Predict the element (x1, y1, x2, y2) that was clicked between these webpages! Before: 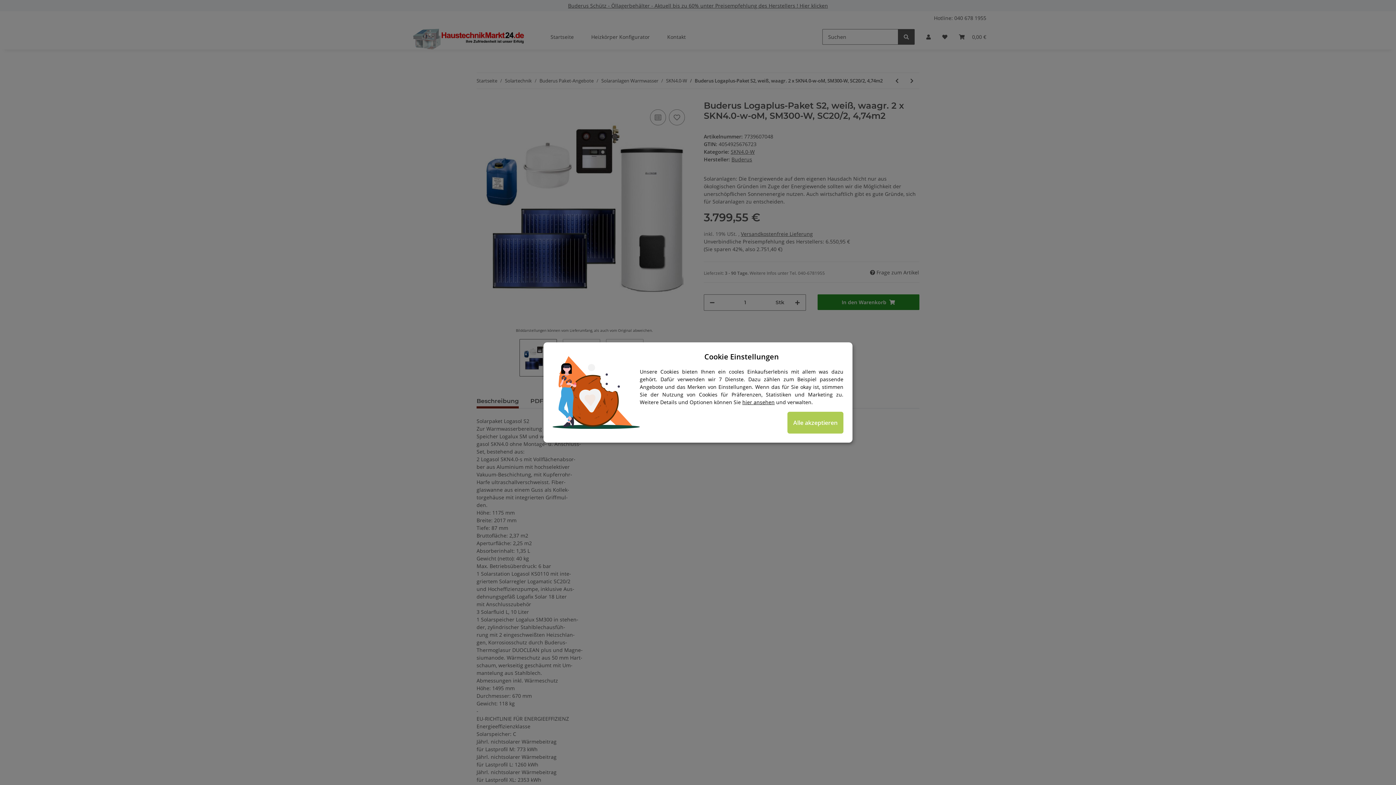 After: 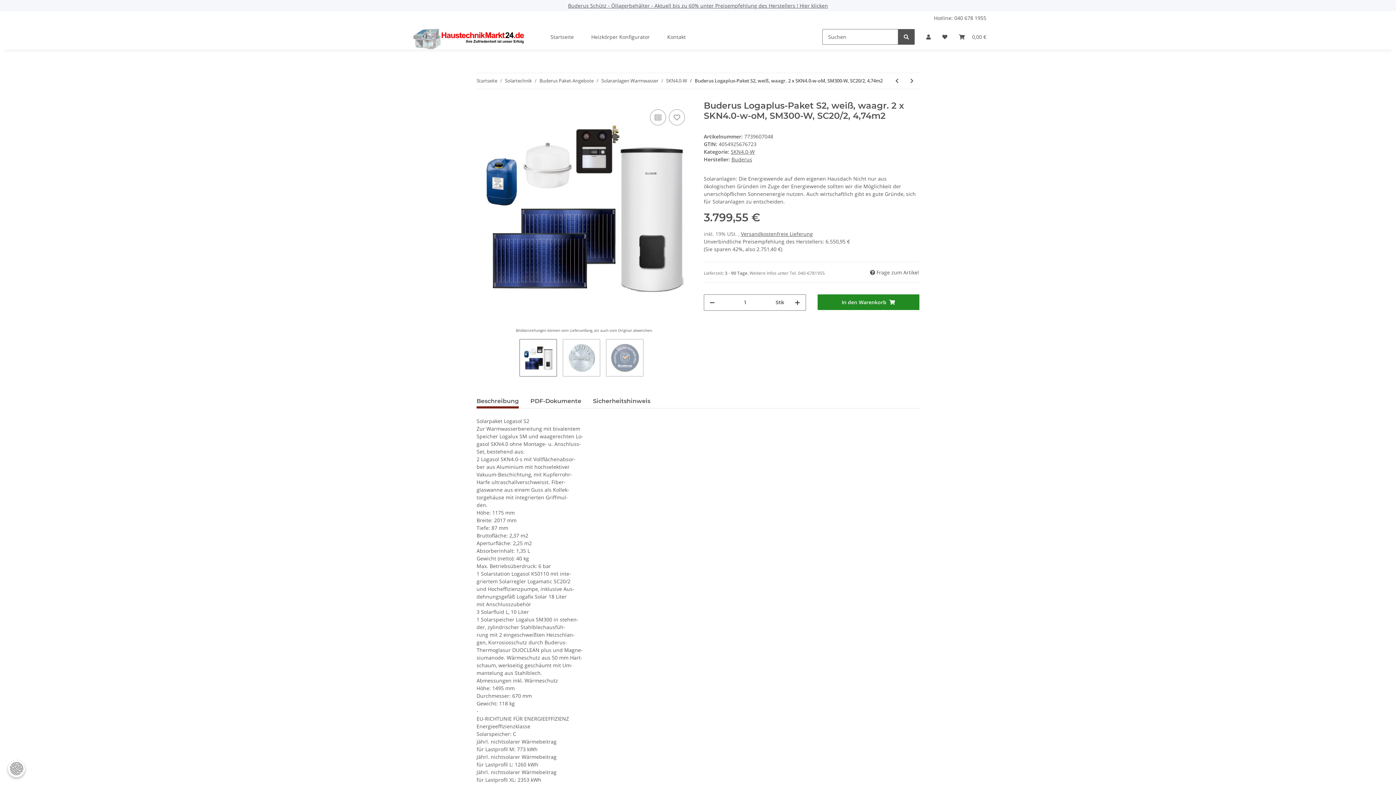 Action: label: Alle akzeptieren bbox: (787, 412, 843, 433)